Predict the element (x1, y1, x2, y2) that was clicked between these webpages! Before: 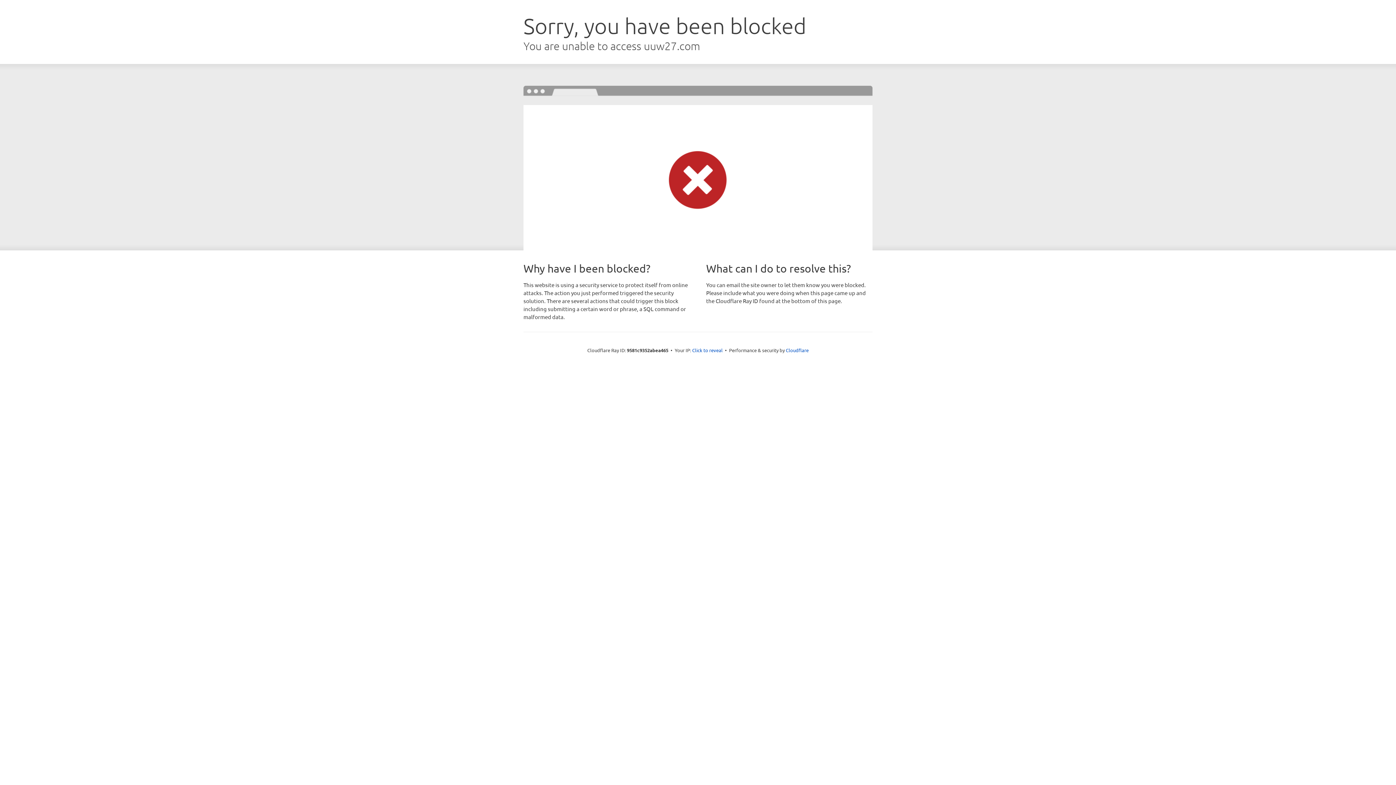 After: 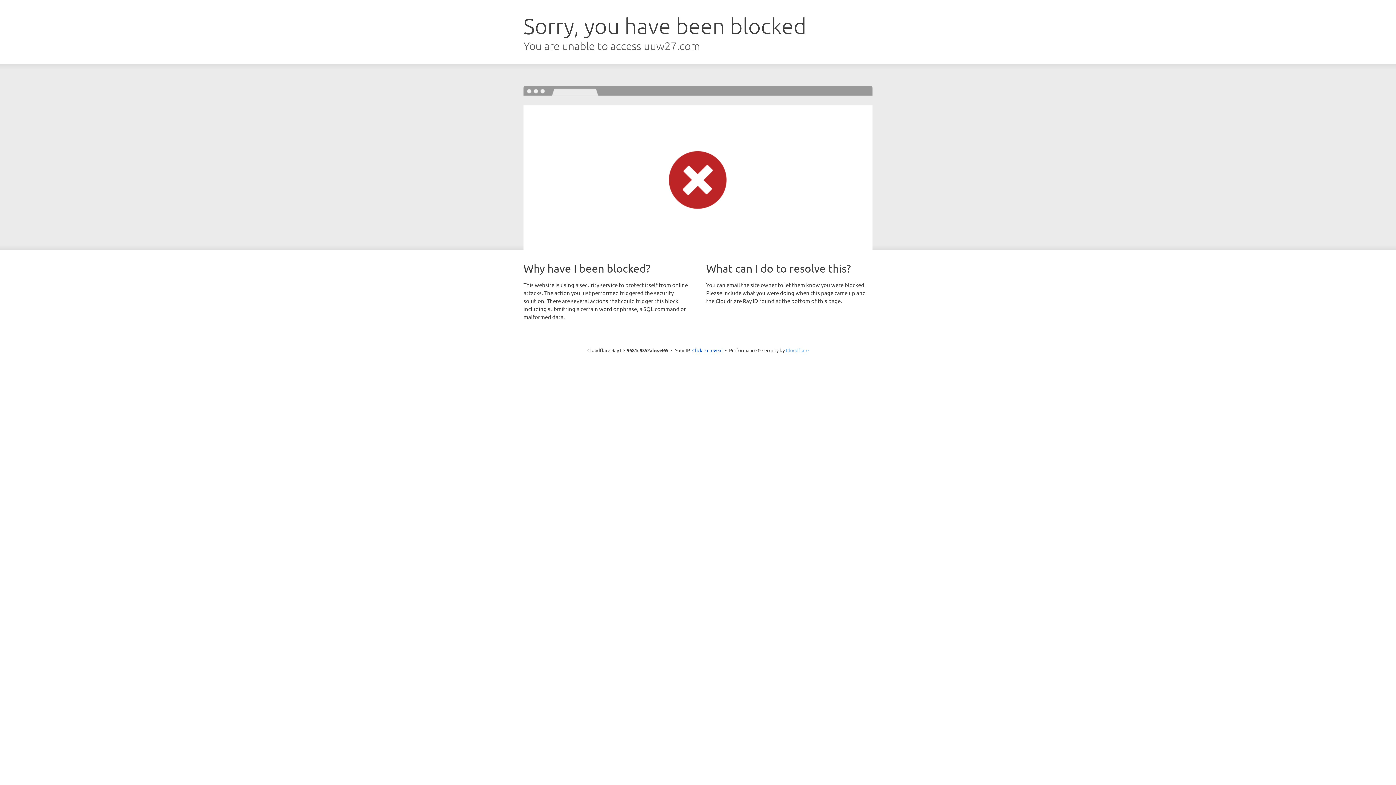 Action: label: Cloudflare bbox: (786, 347, 808, 353)